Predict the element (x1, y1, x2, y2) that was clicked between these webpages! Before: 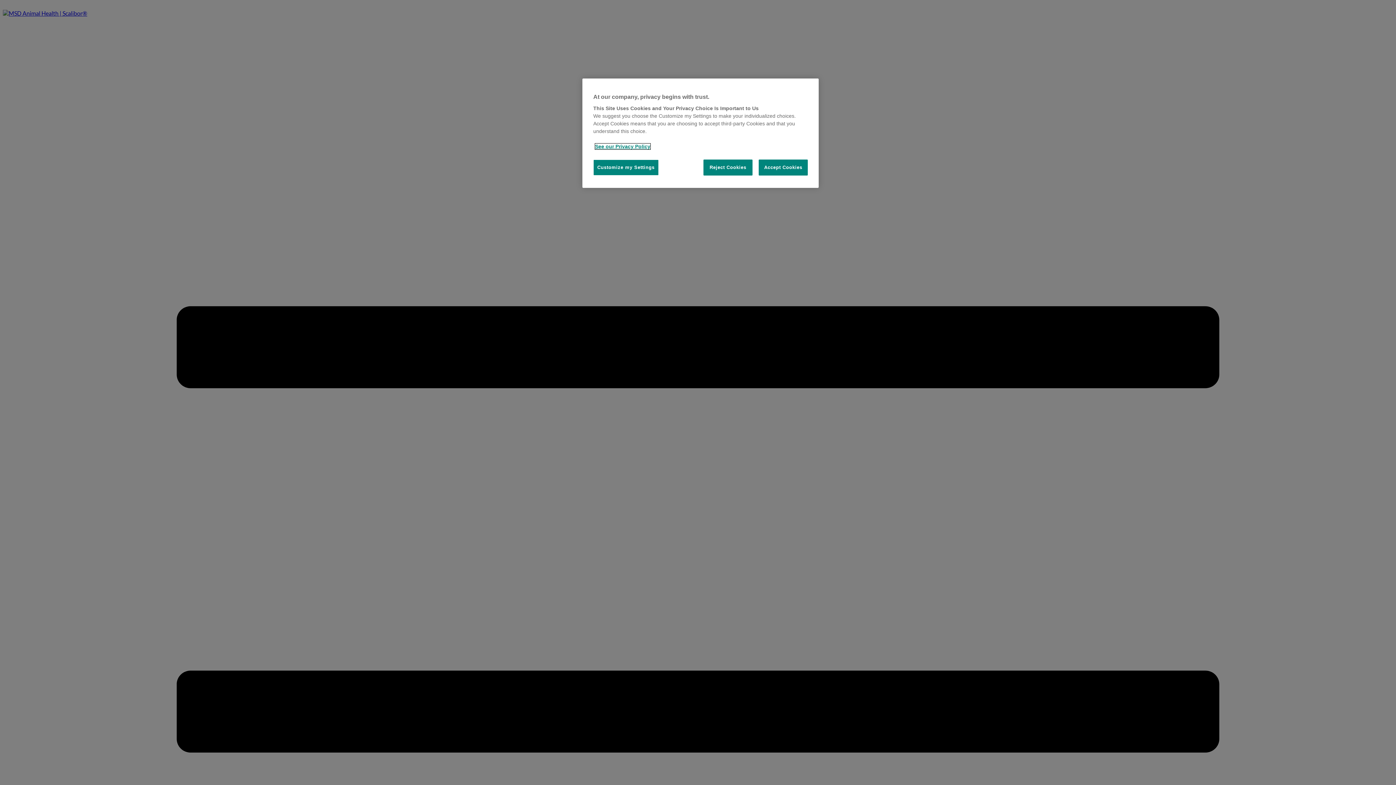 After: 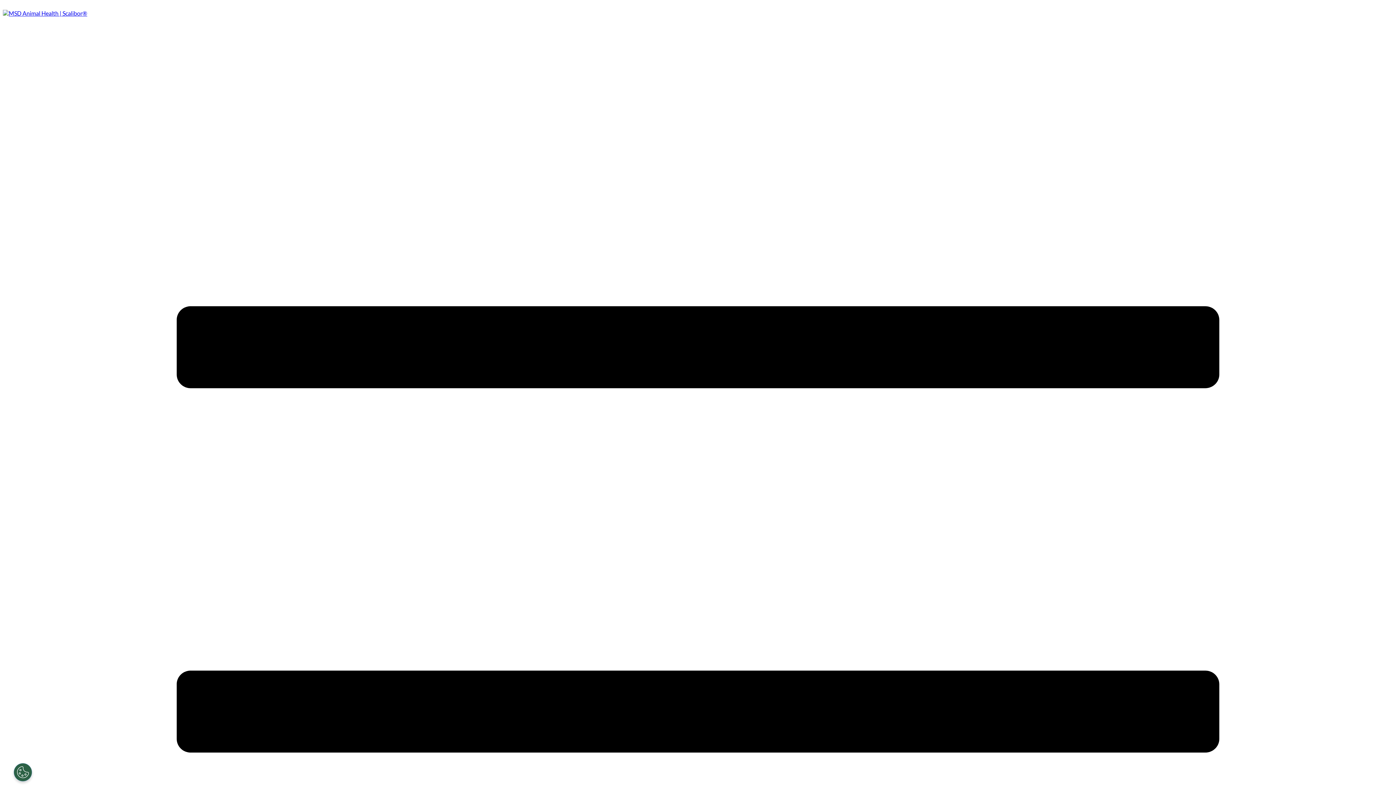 Action: bbox: (758, 159, 808, 175) label: Accept Cookies